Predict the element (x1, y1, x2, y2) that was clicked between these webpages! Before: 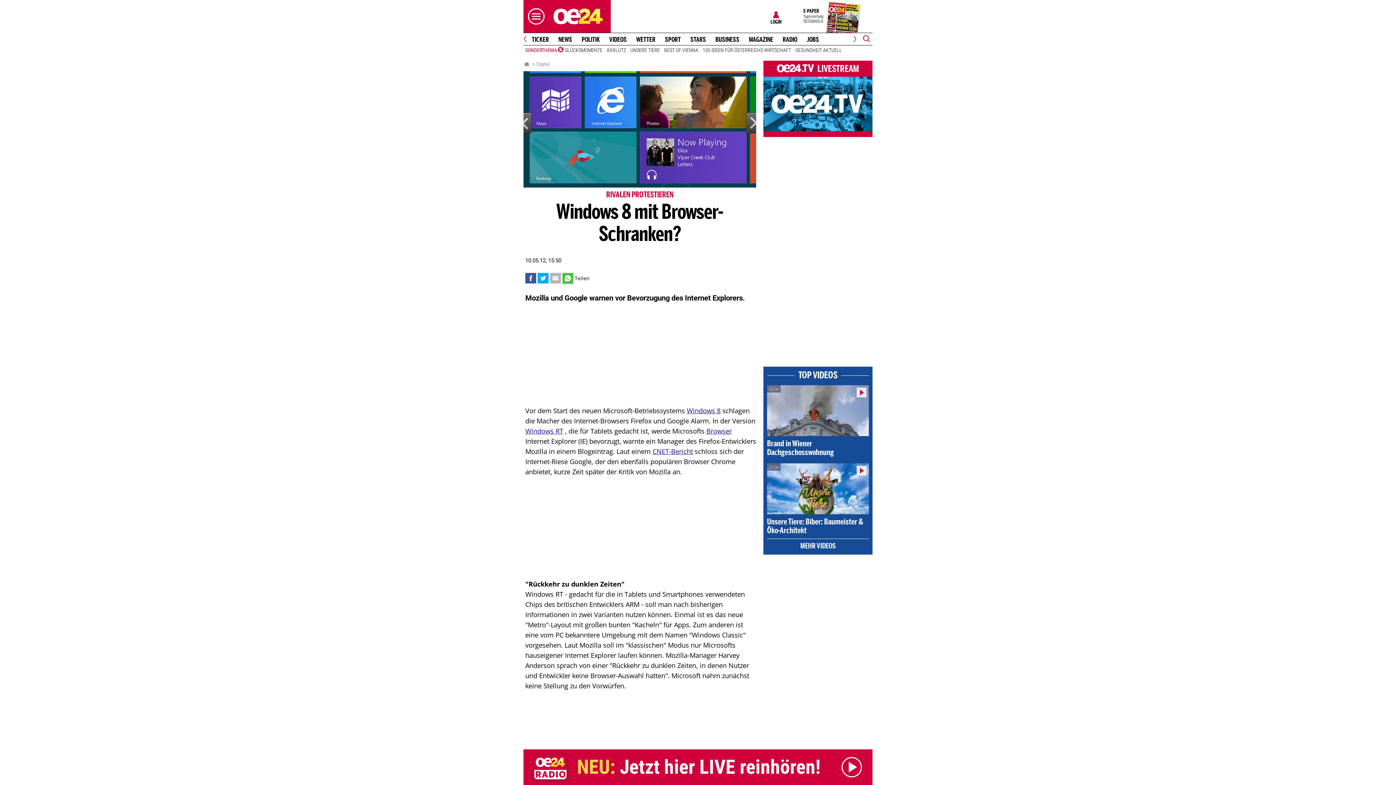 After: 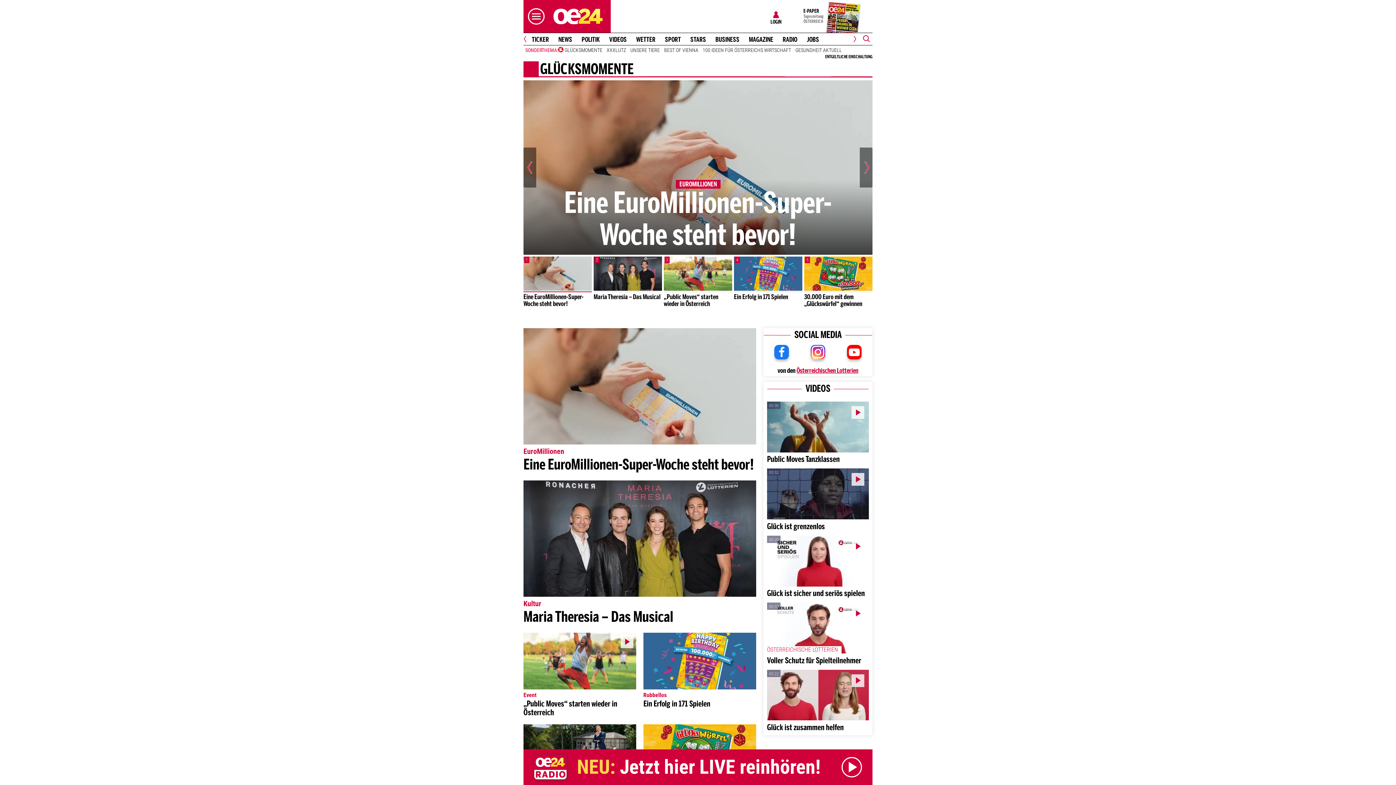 Action: bbox: (558, 46, 604, 53) label: GLÜCKSMOMENTE